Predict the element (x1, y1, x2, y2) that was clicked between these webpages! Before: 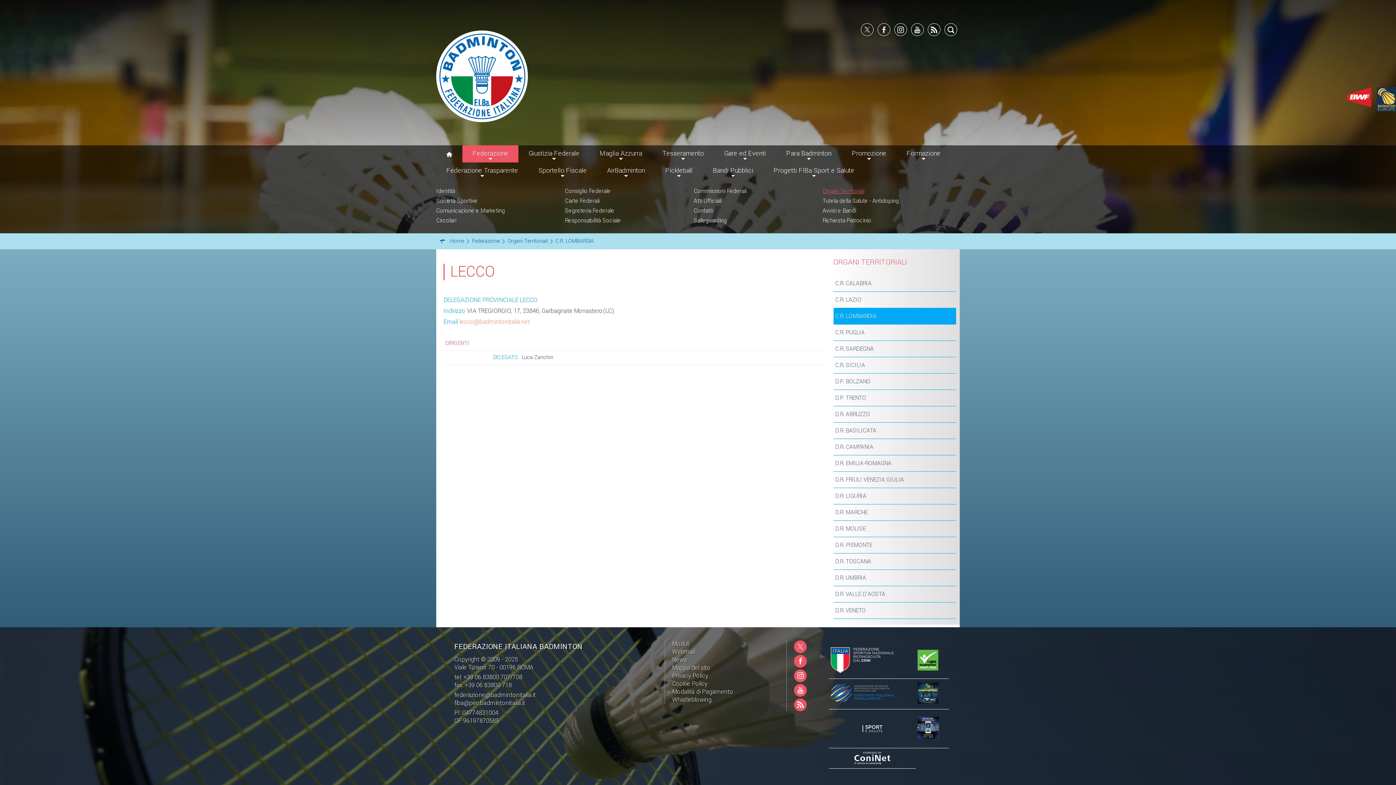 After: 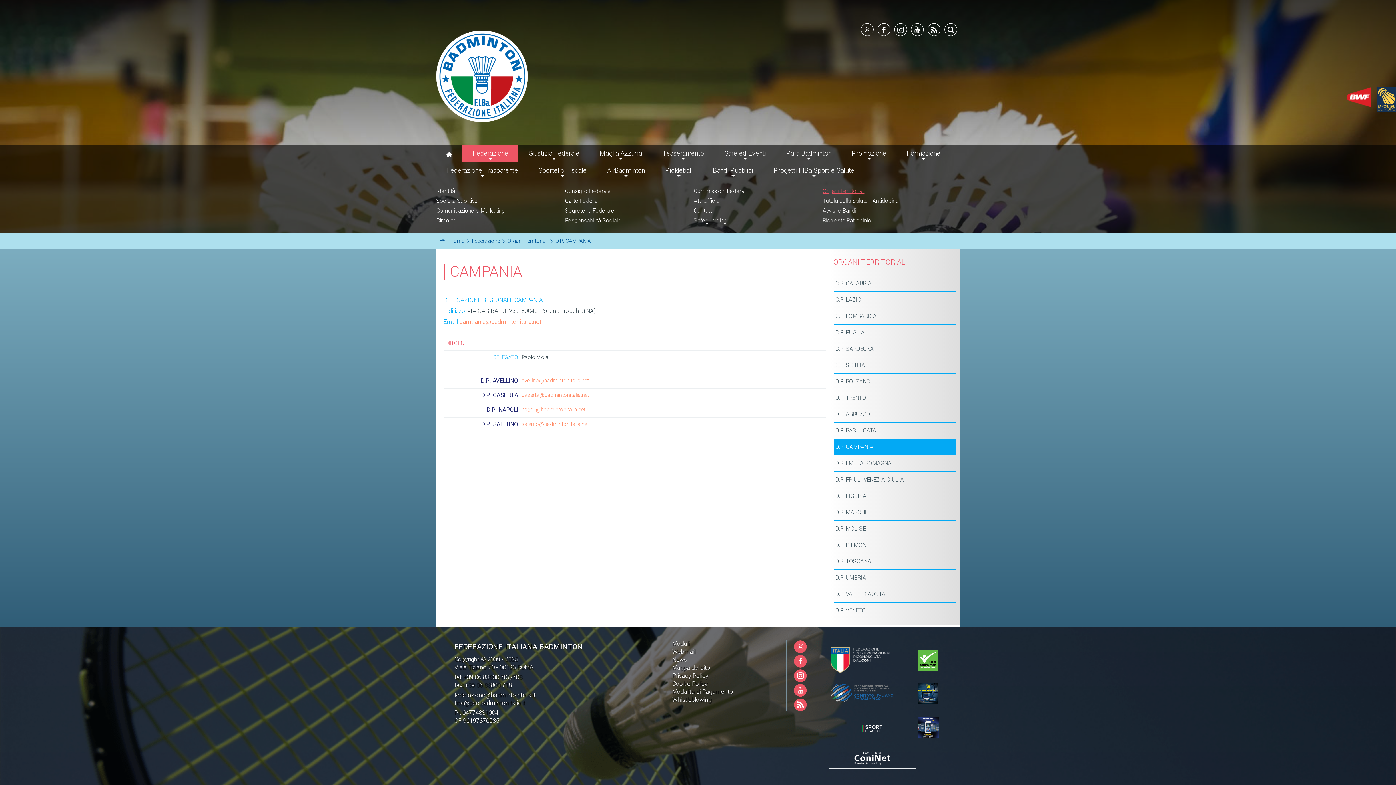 Action: bbox: (833, 439, 956, 455) label: D.R. CAMPANIA